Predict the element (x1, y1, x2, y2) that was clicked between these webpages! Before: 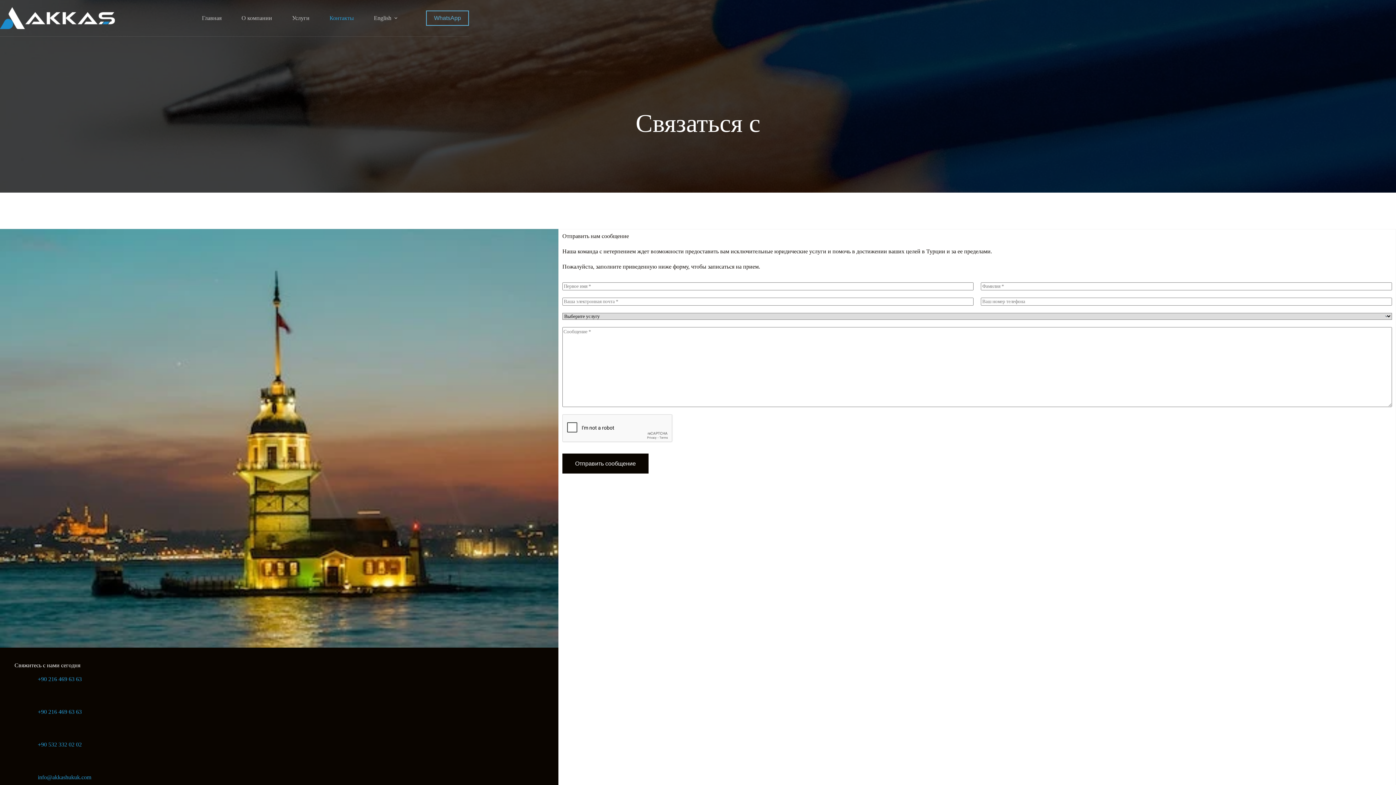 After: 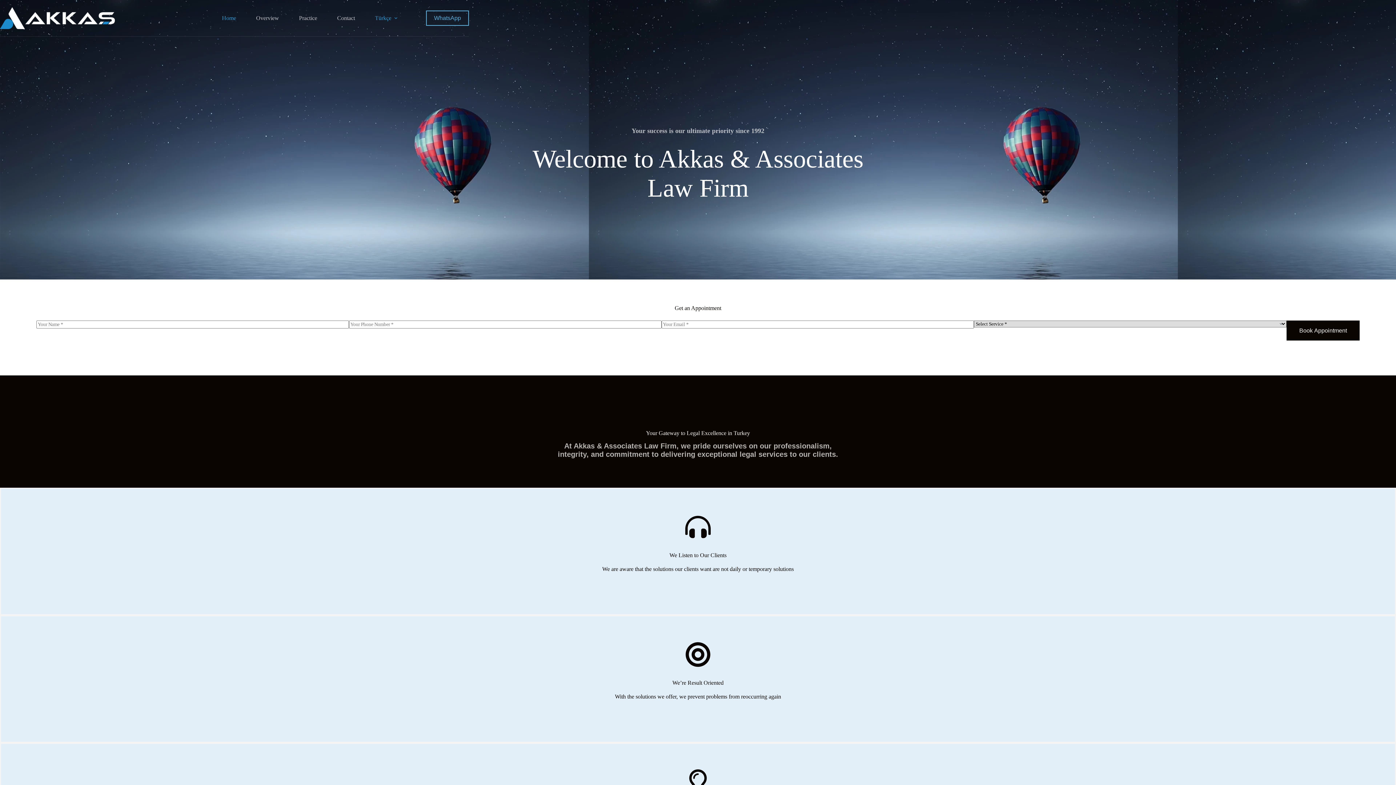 Action: bbox: (364, 0, 410, 36) label: English